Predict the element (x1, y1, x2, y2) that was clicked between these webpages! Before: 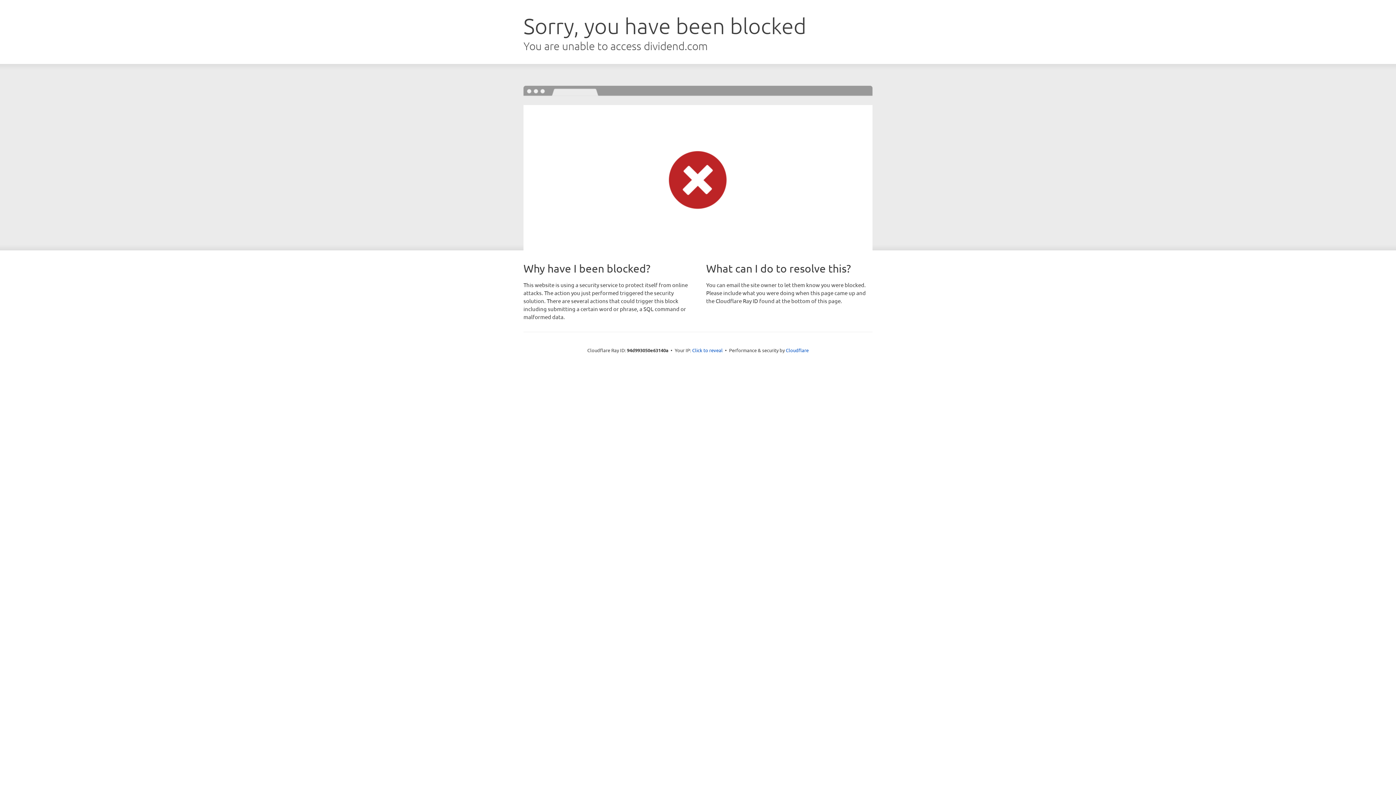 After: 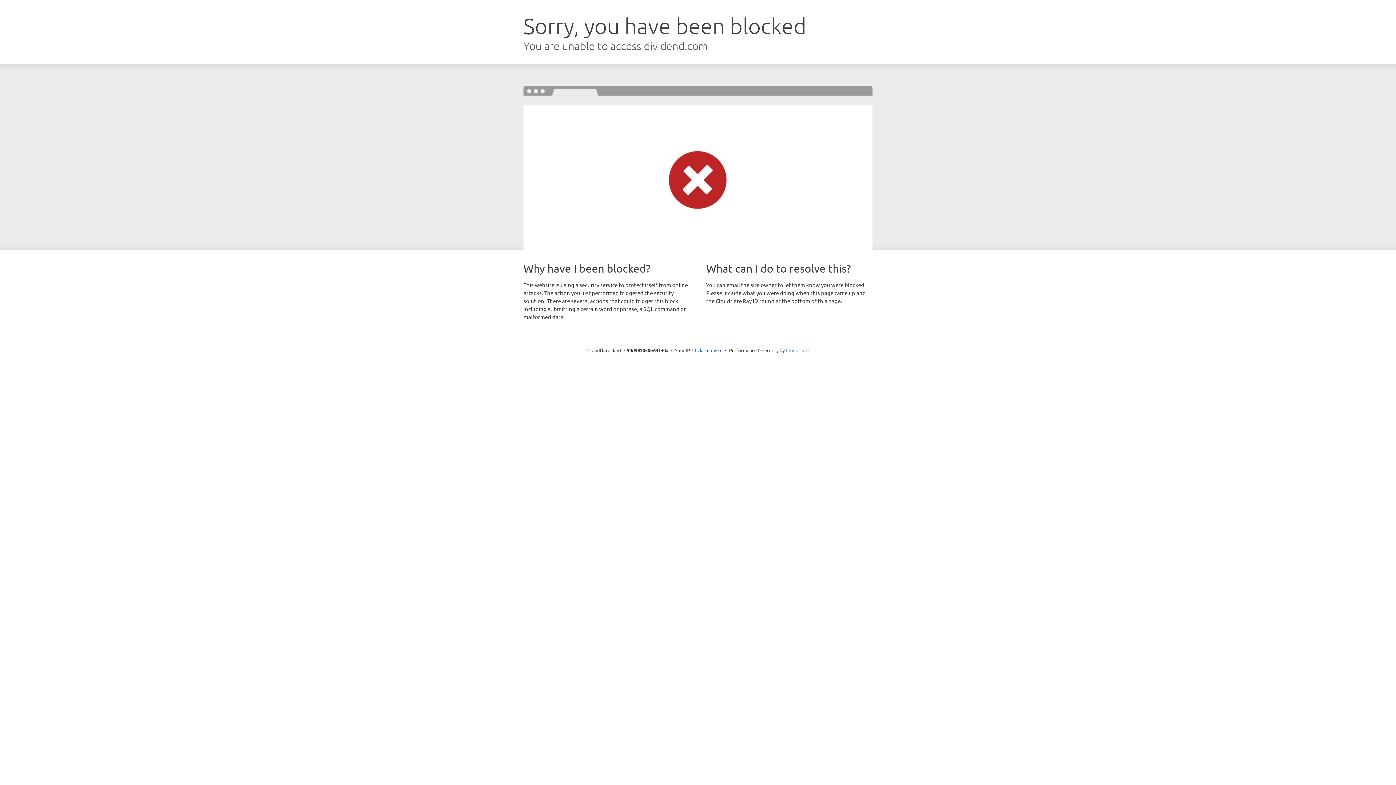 Action: label: Cloudflare bbox: (786, 347, 808, 353)